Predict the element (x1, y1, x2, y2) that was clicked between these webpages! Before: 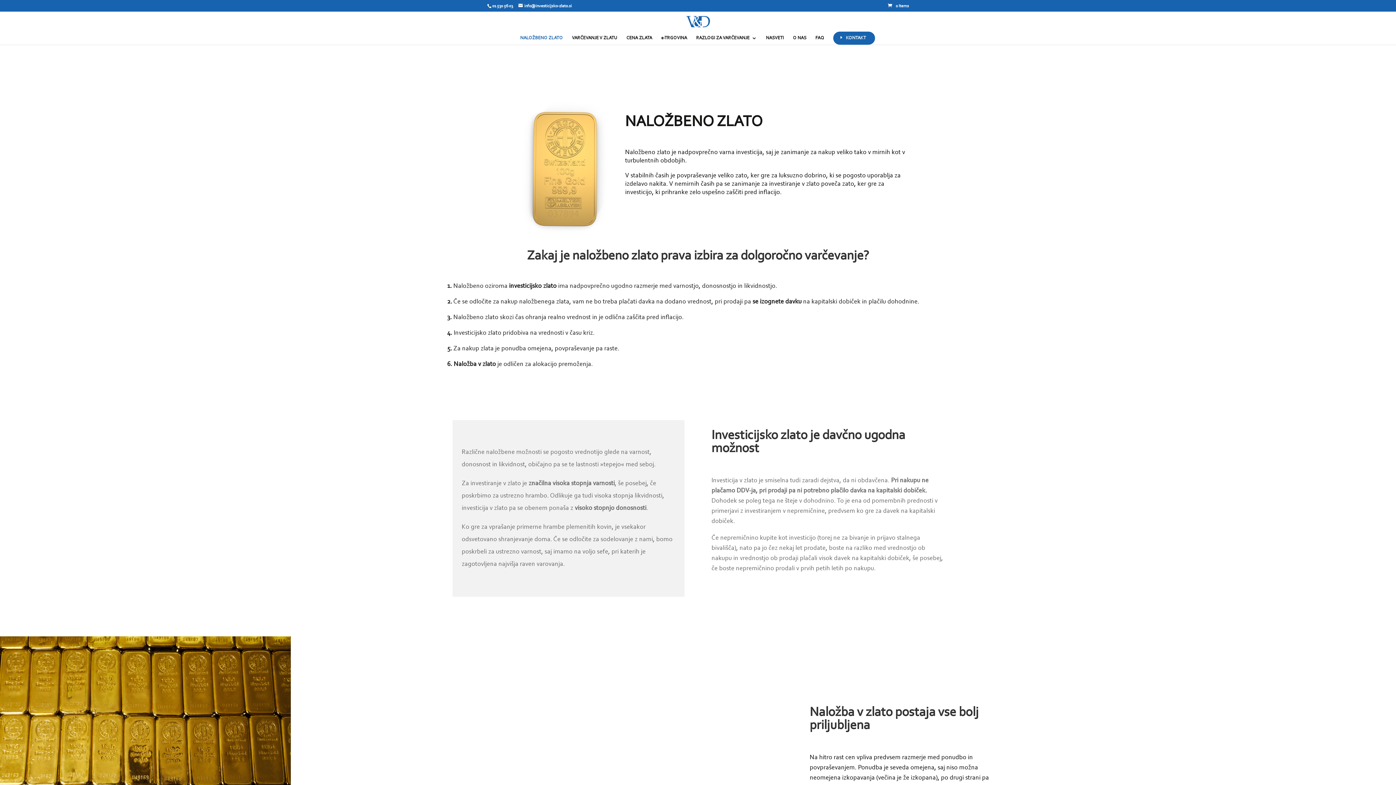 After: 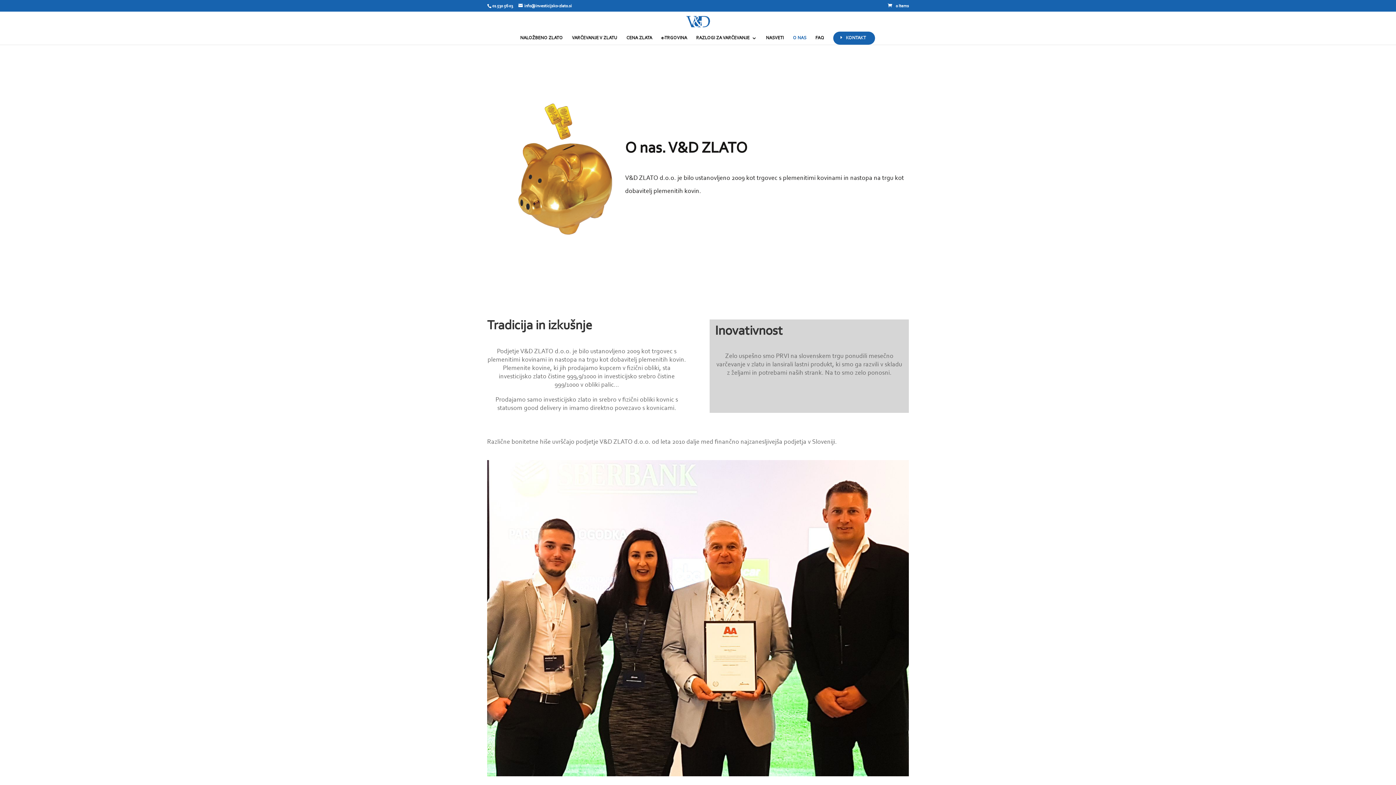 Action: label: O NAS bbox: (793, 35, 806, 44)